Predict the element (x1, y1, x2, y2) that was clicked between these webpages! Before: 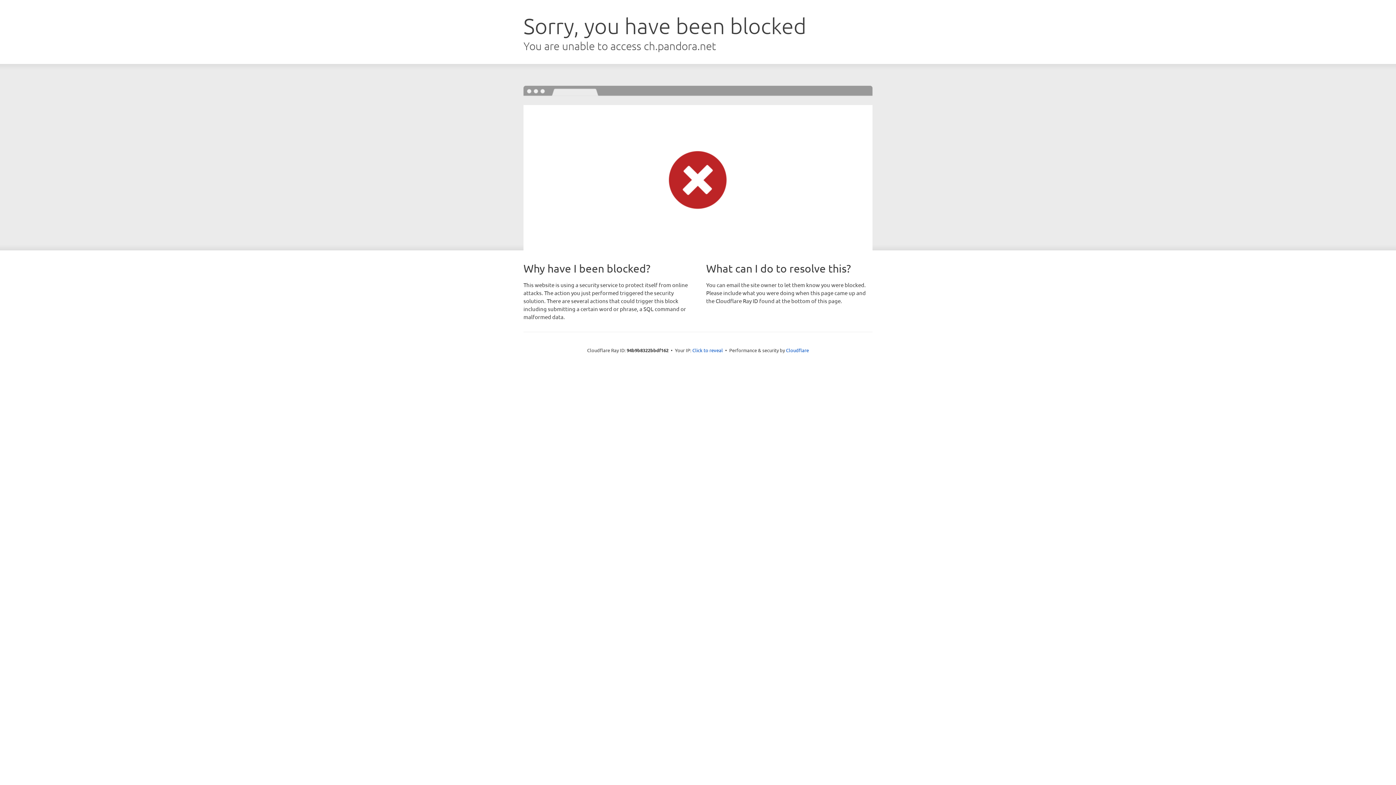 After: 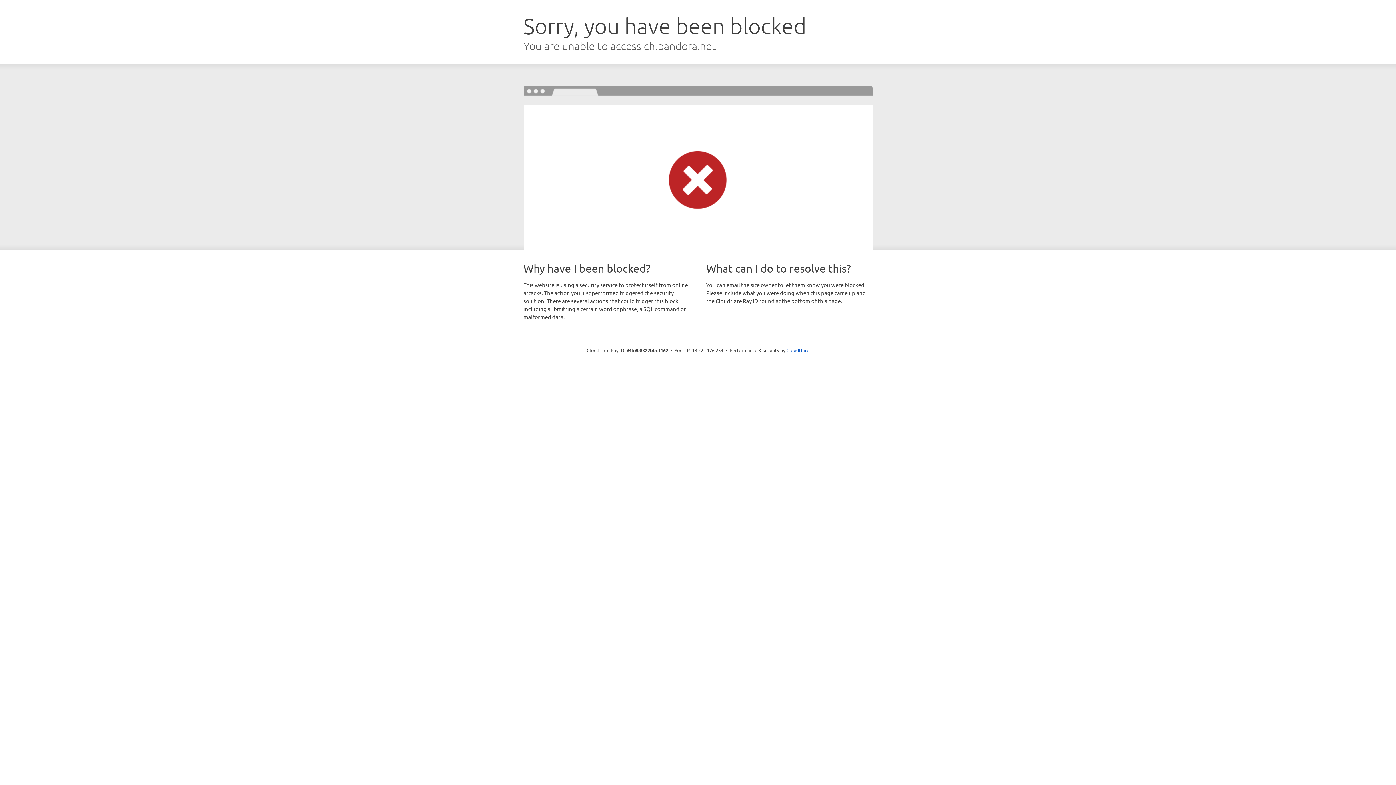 Action: bbox: (692, 346, 723, 353) label: Click to reveal